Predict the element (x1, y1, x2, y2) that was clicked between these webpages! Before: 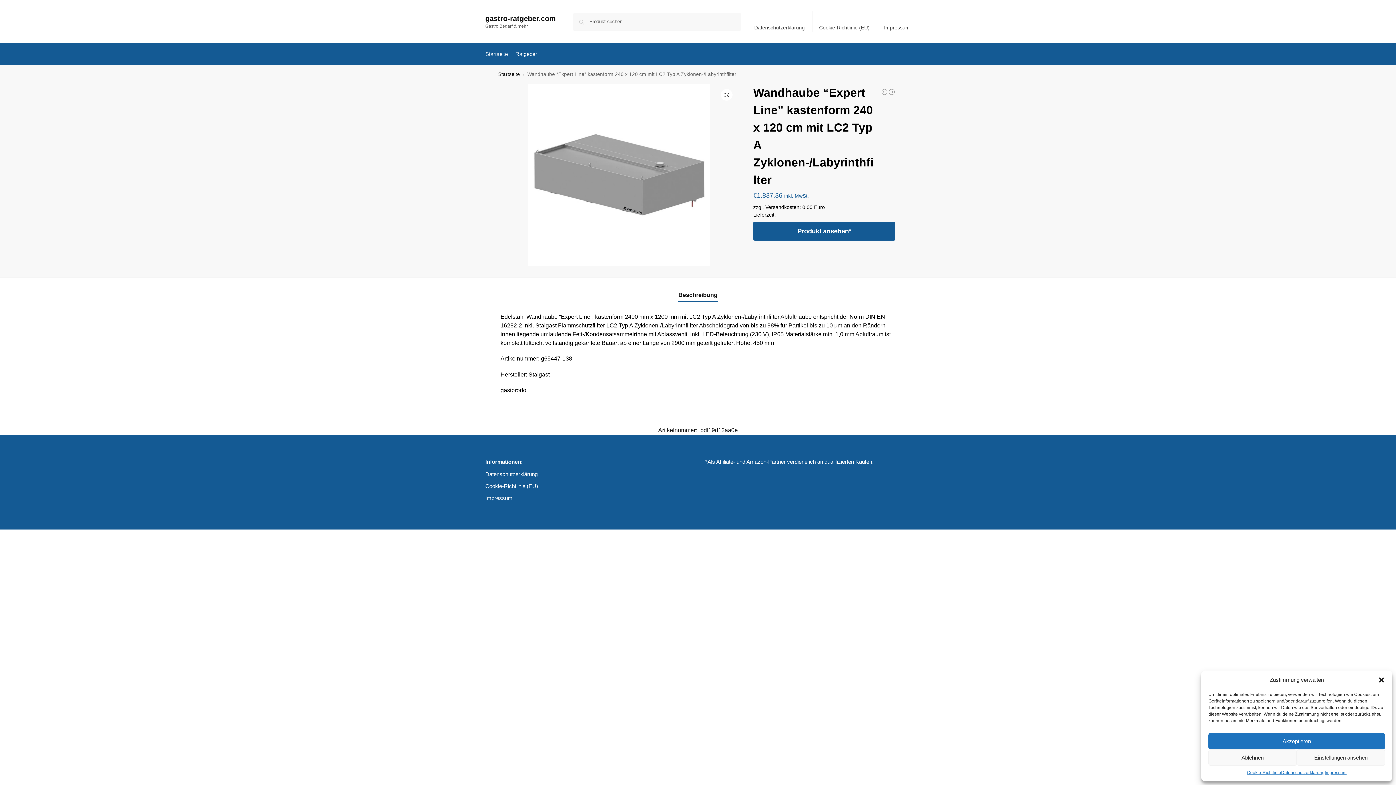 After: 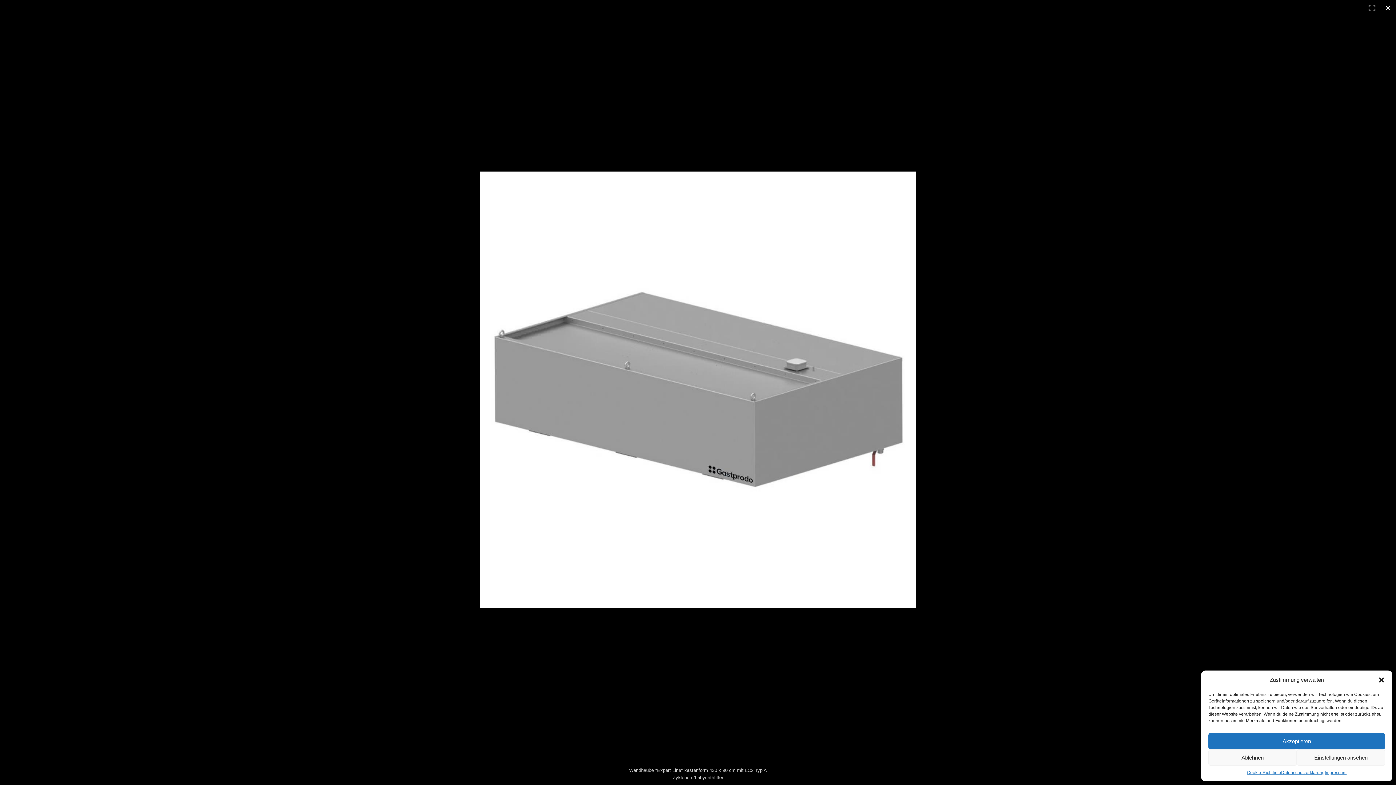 Action: bbox: (720, 89, 732, 100) label: Bildergalerie im Vollbildmodus anzeigen